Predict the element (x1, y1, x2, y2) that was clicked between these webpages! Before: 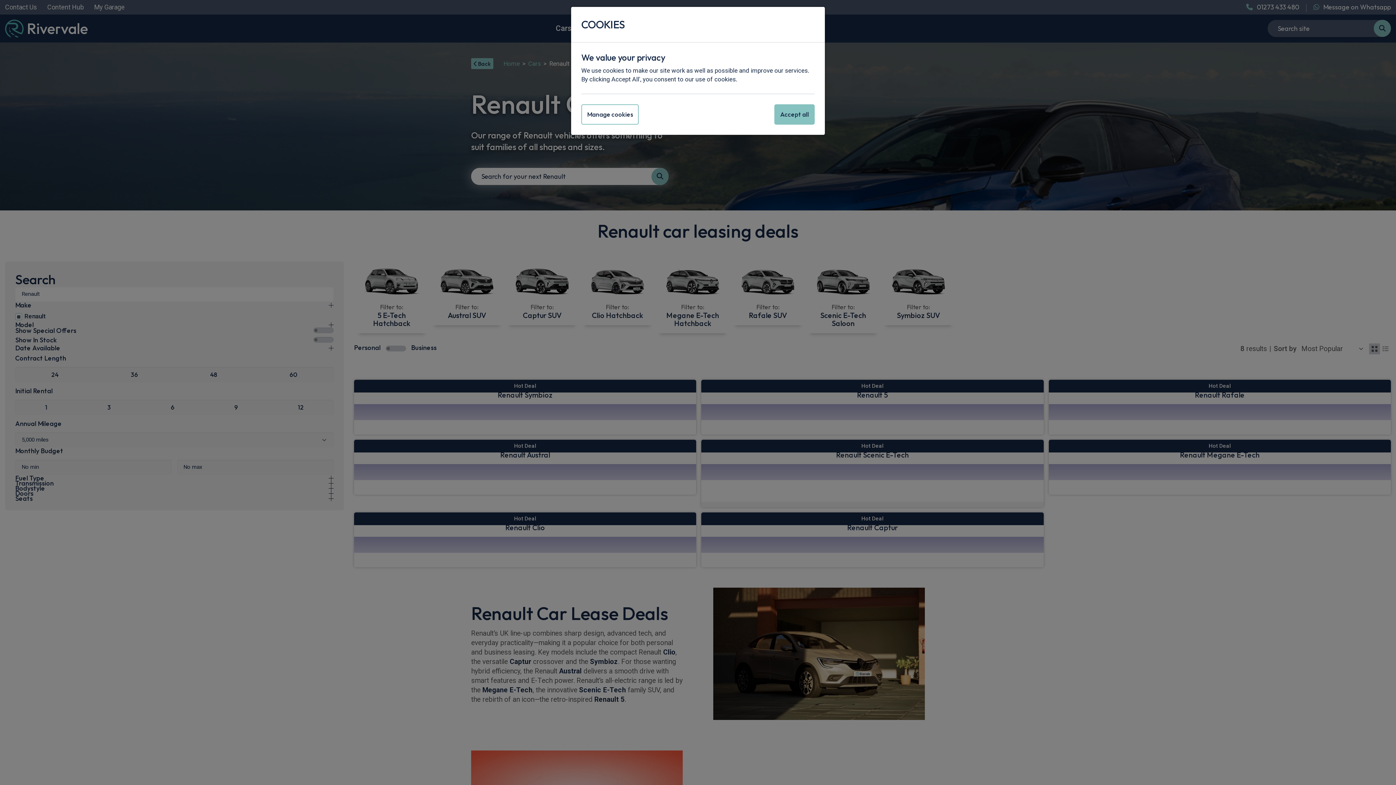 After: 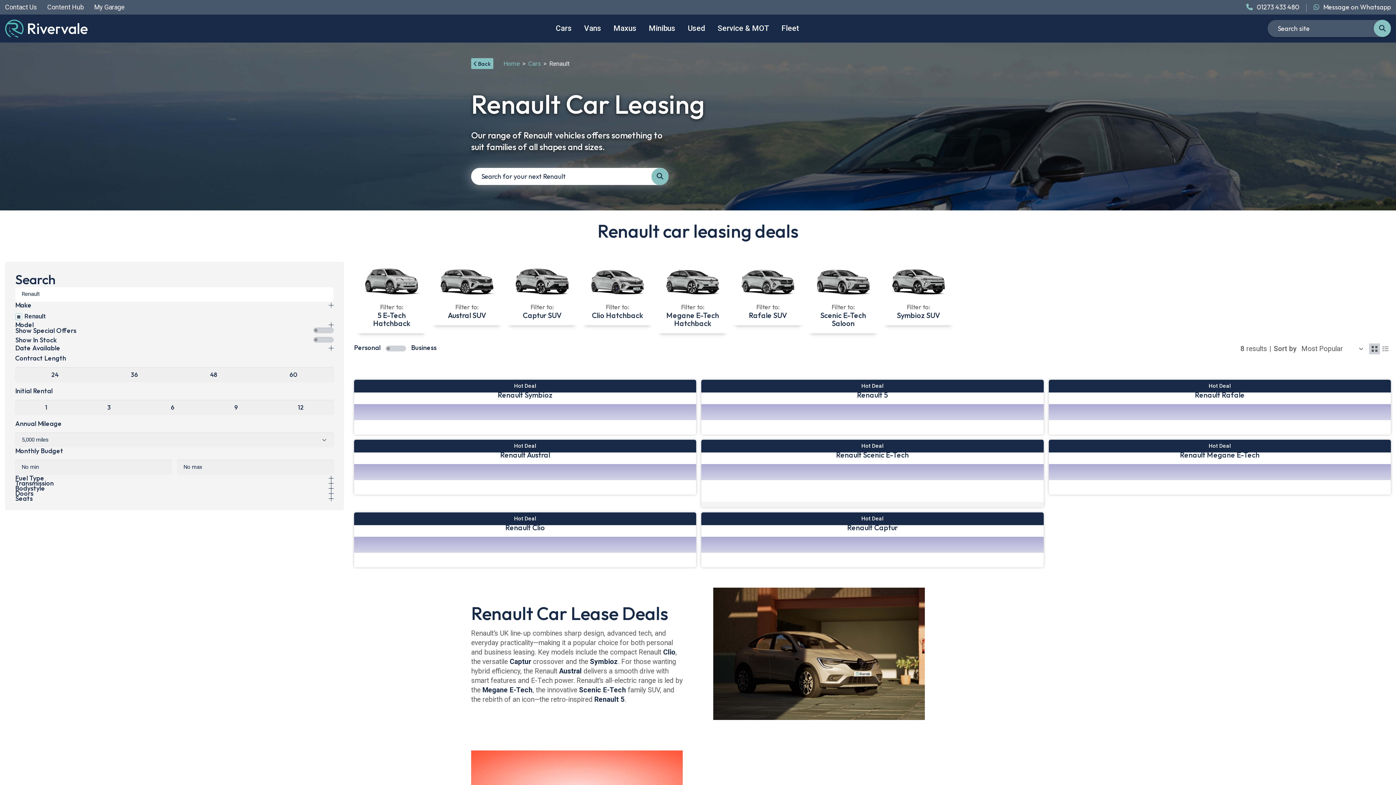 Action: label: Accept all bbox: (774, 104, 814, 124)